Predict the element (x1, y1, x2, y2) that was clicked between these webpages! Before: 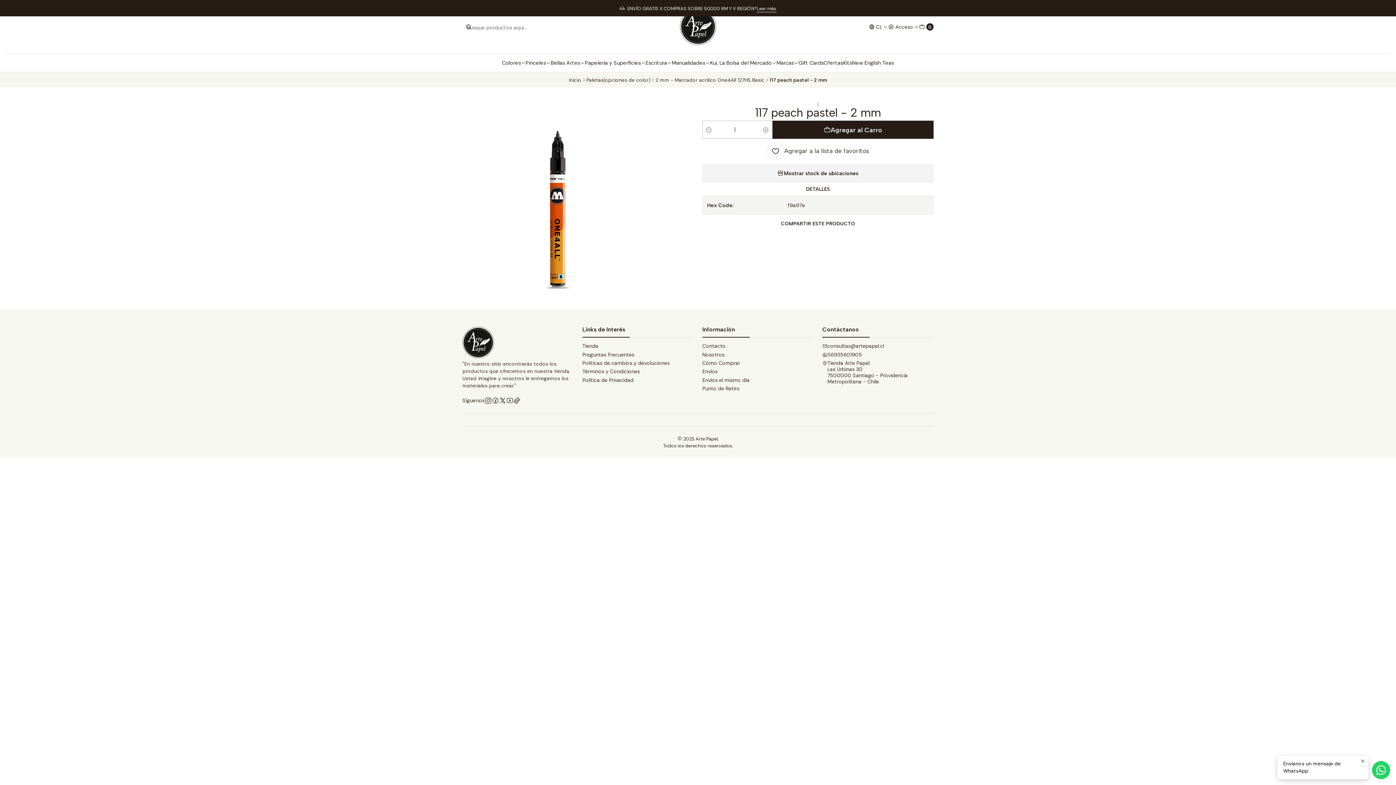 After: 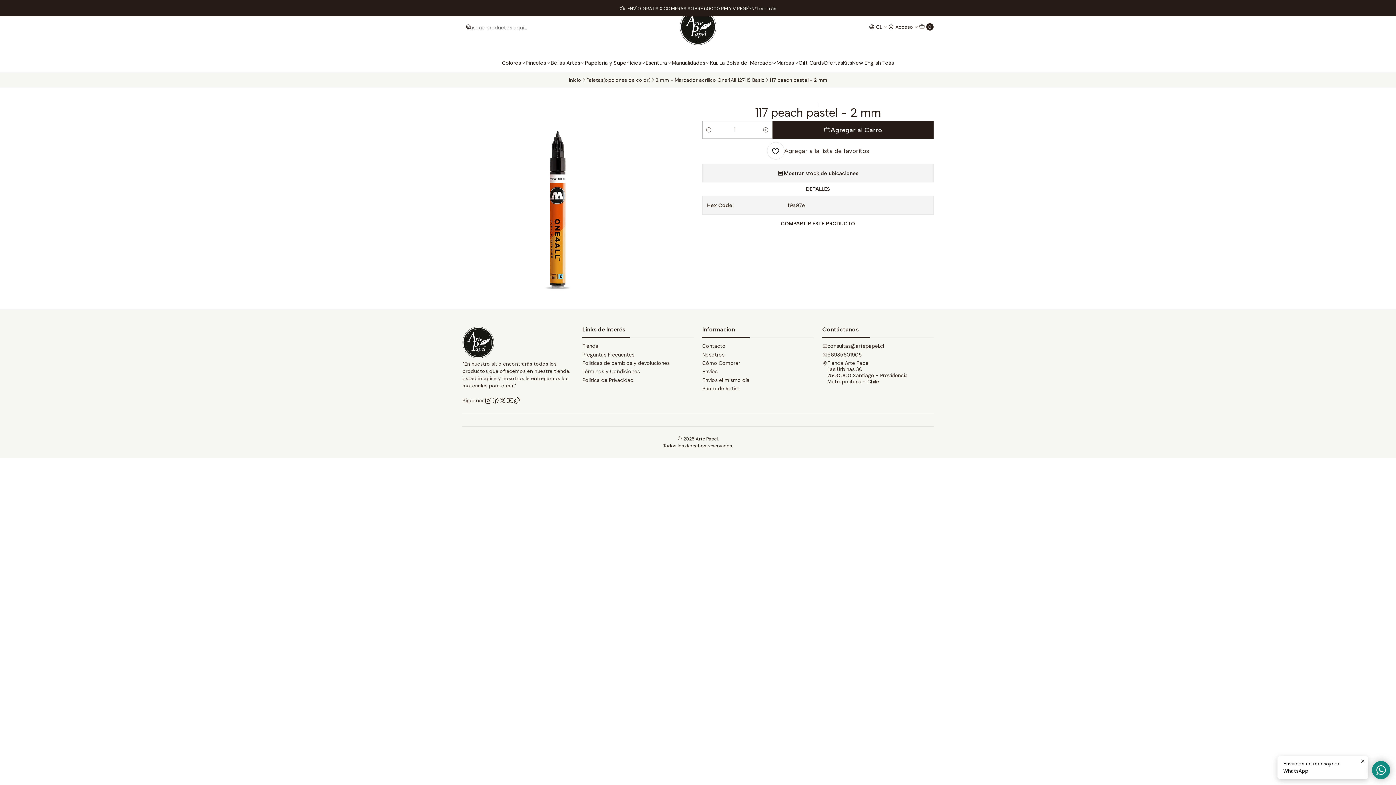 Action: bbox: (1372, 761, 1390, 779)